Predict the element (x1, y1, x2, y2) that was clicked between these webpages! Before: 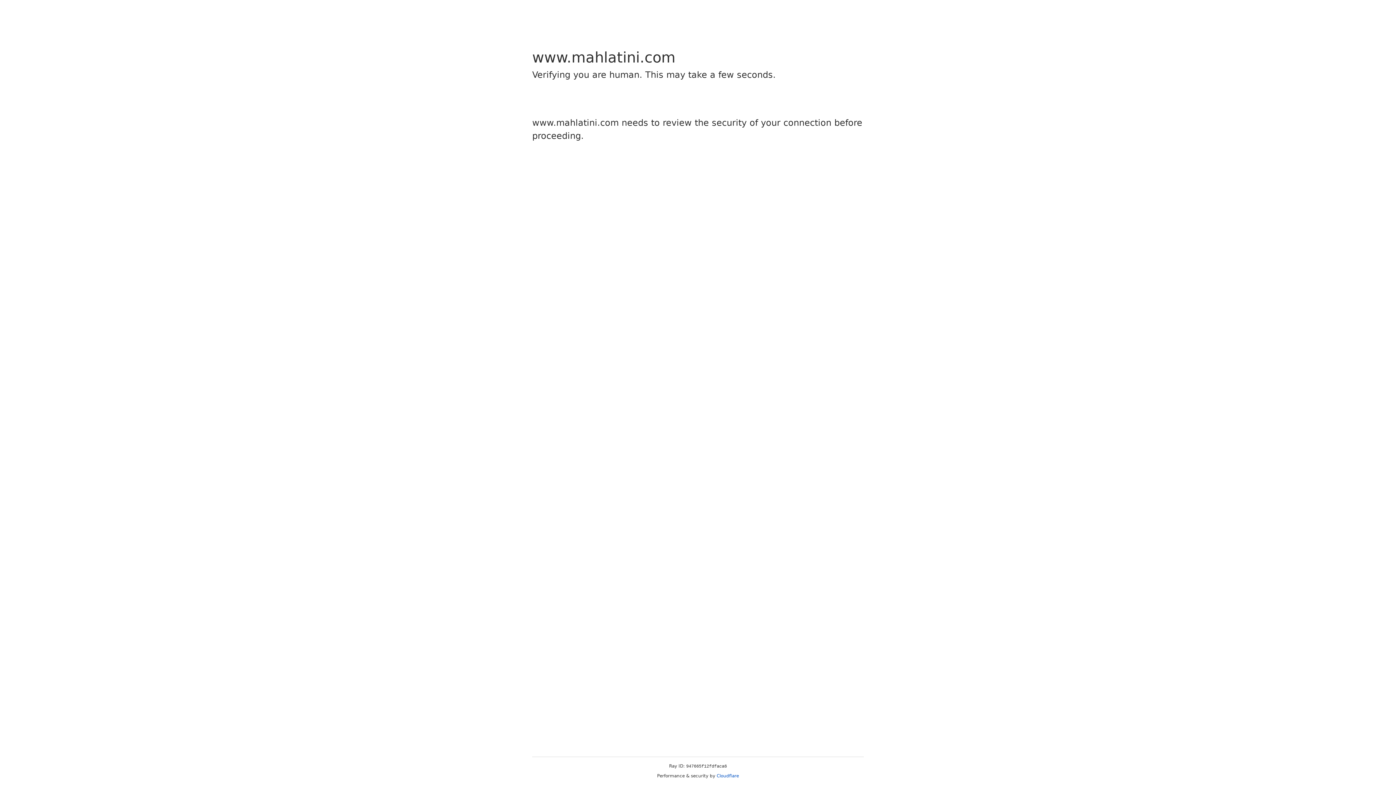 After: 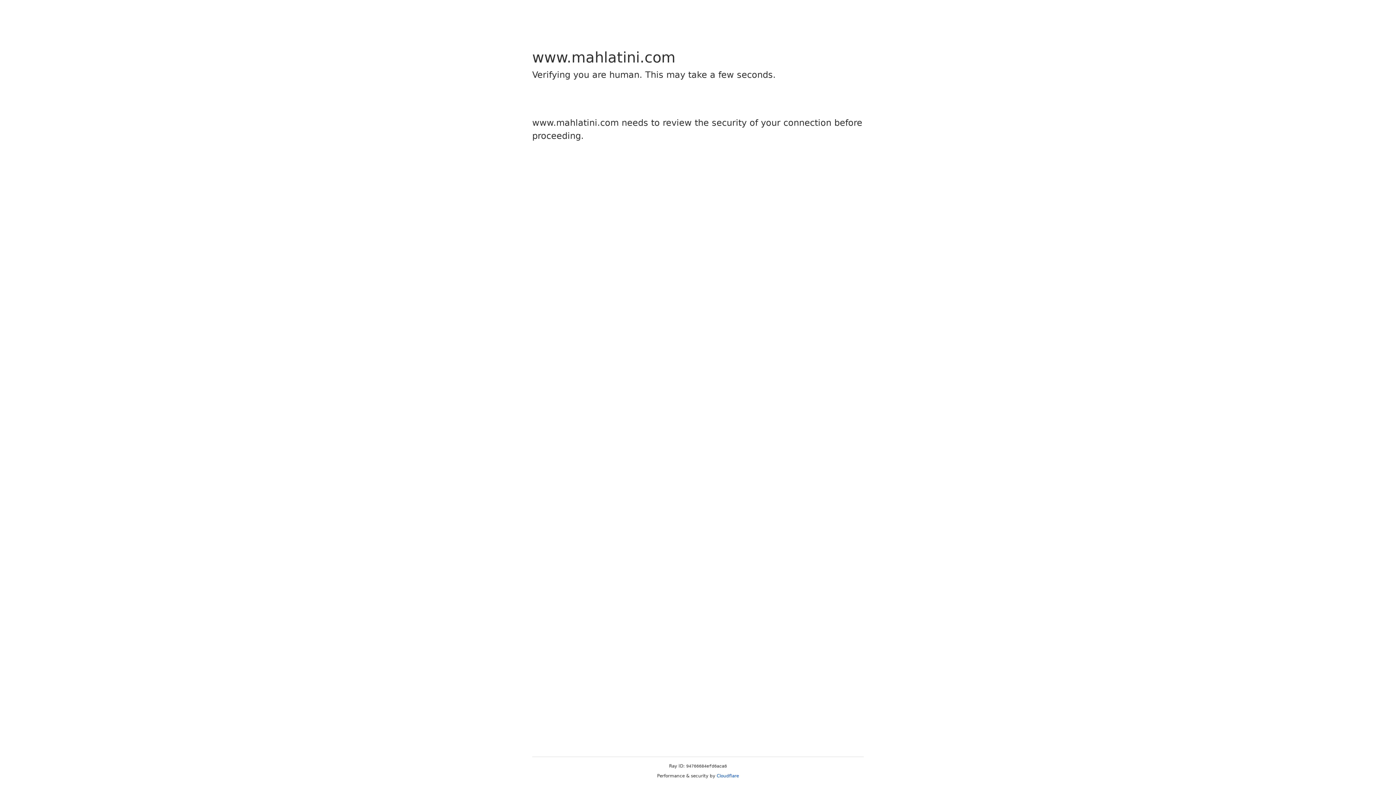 Action: label: Cloudflare bbox: (716, 773, 739, 778)